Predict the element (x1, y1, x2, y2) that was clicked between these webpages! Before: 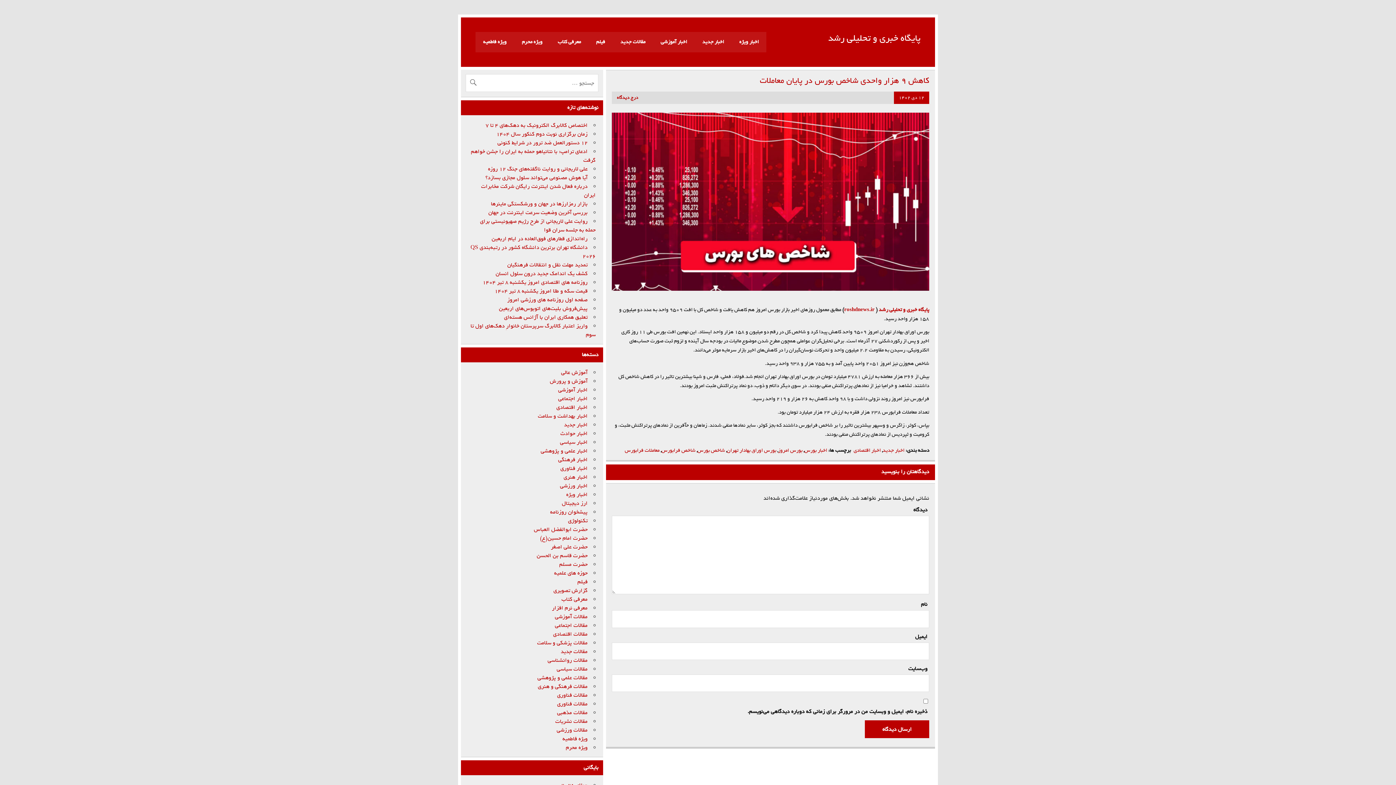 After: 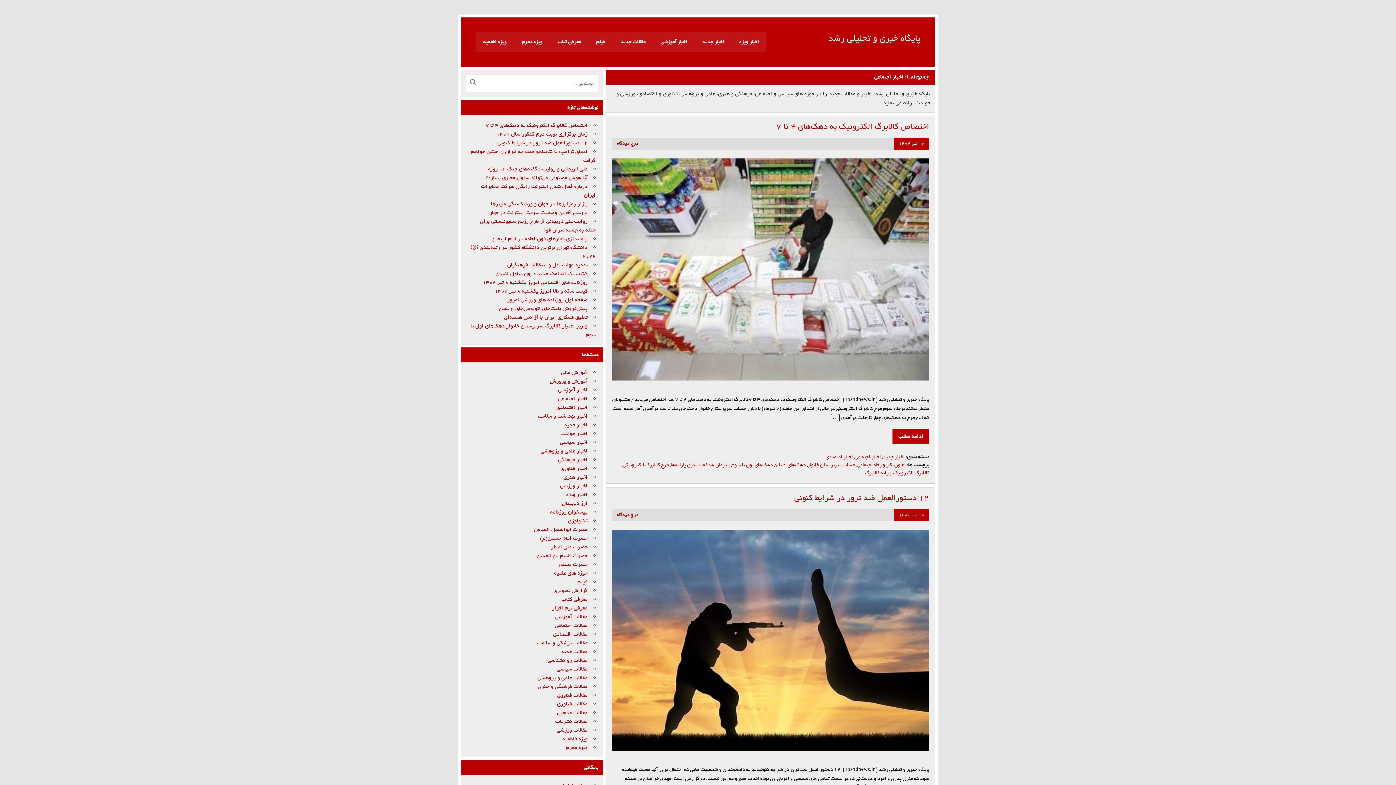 Action: bbox: (558, 394, 587, 403) label: اخبار اجتماعی